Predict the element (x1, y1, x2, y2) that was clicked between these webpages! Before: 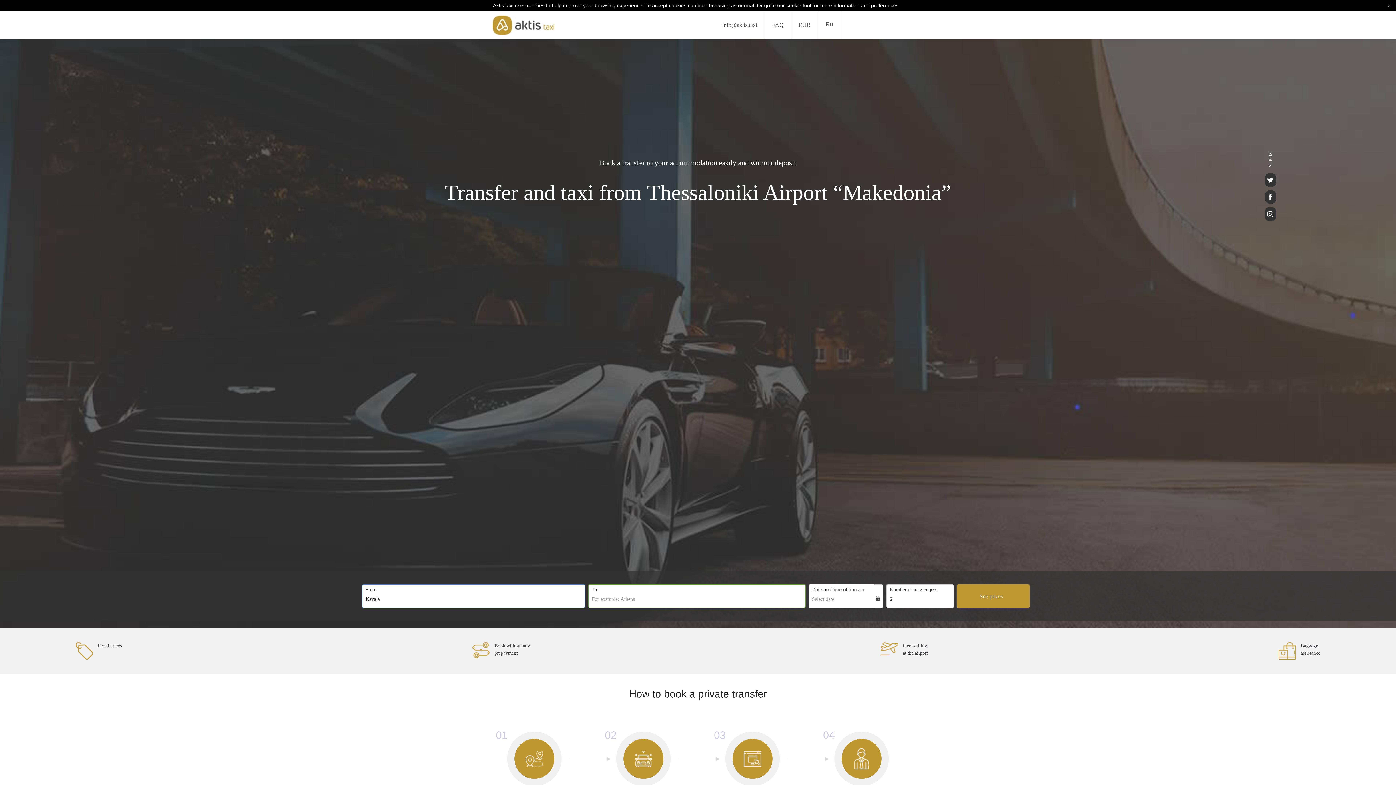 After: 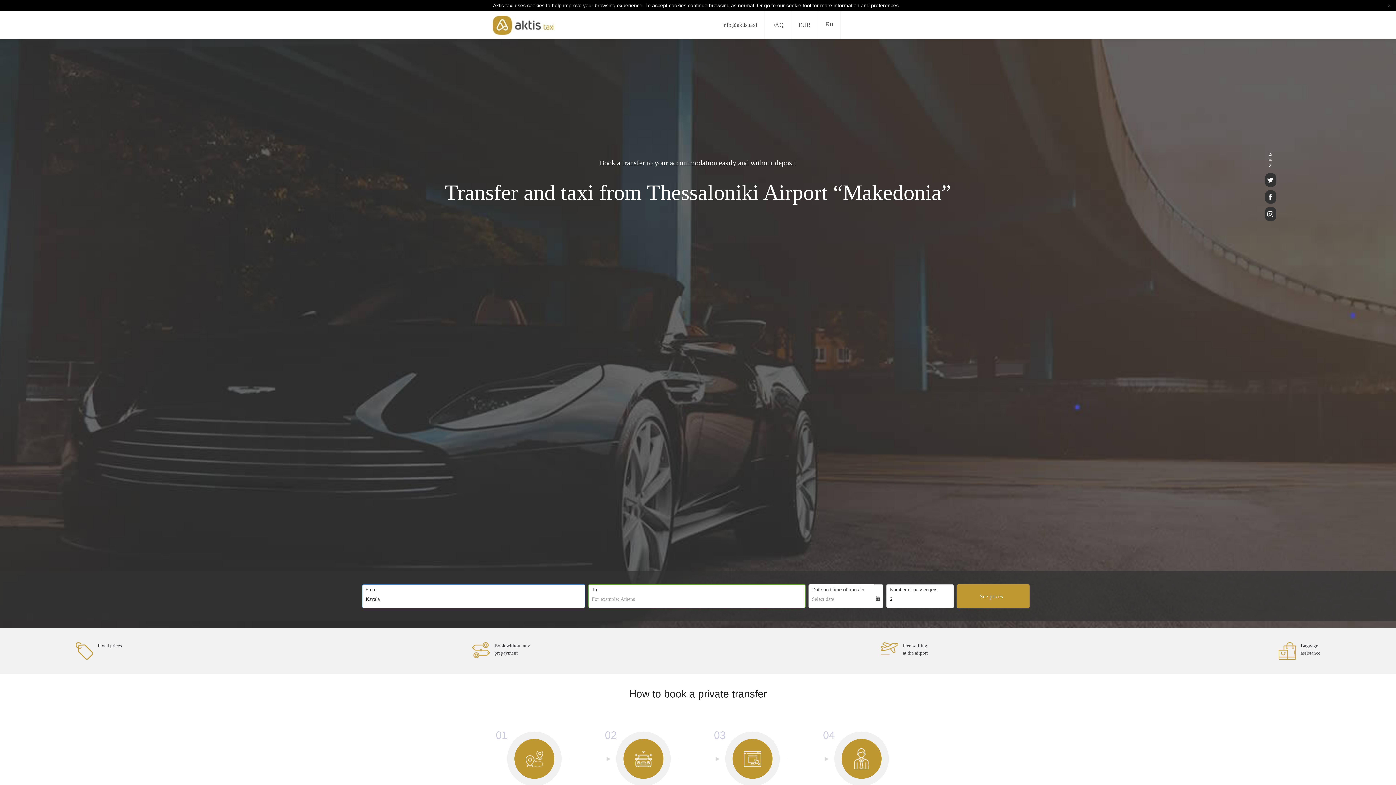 Action: bbox: (1029, 584, 1034, 585) label: Submit Validation